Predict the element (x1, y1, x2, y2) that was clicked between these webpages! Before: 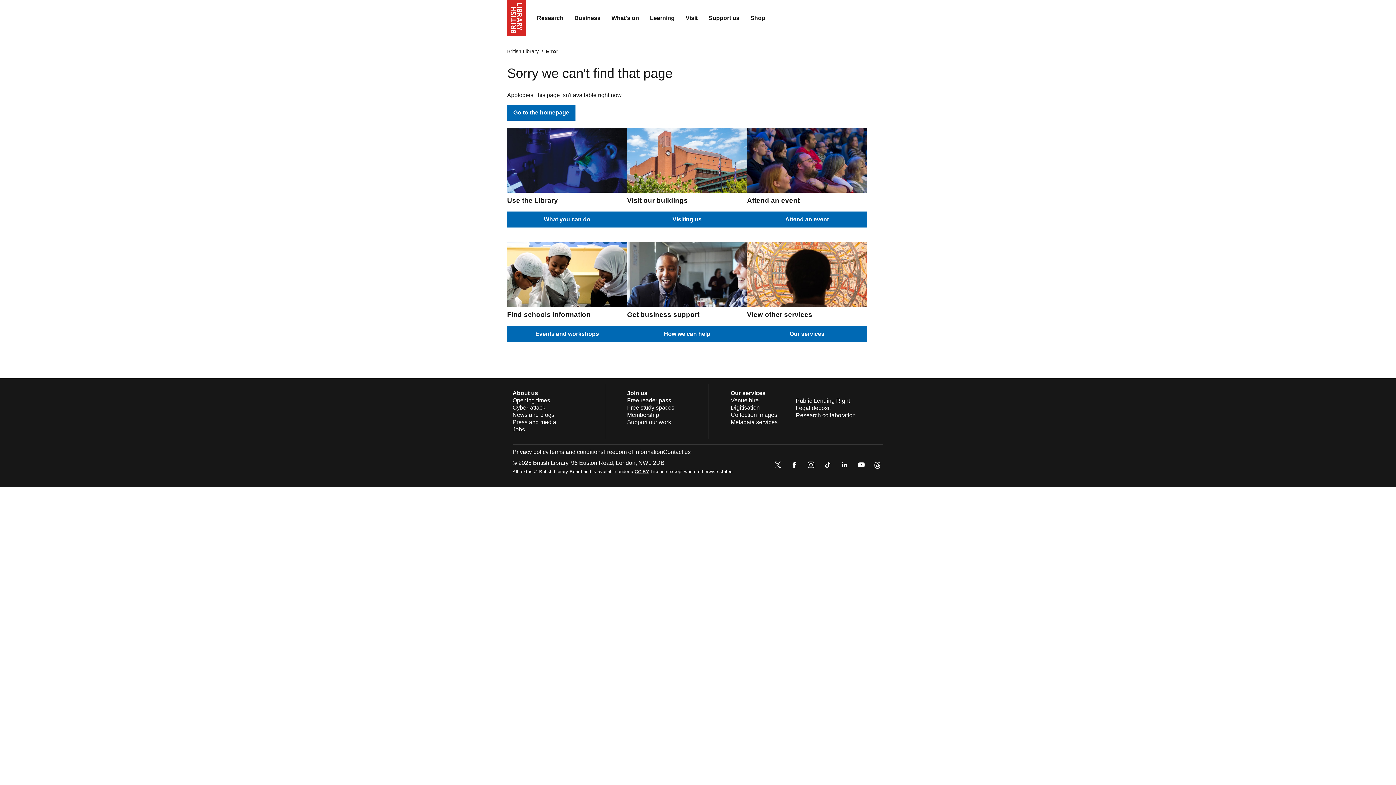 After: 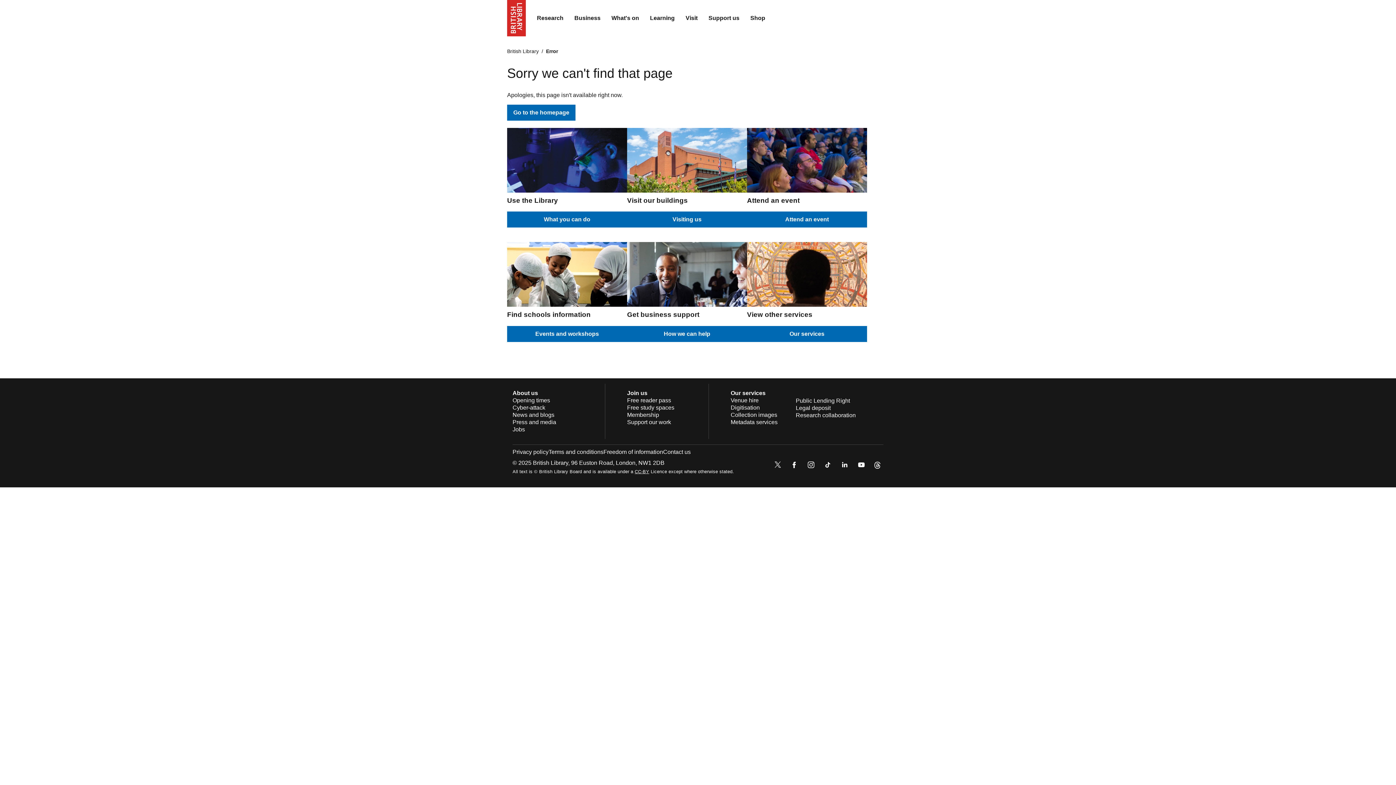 Action: bbox: (822, 459, 833, 472)